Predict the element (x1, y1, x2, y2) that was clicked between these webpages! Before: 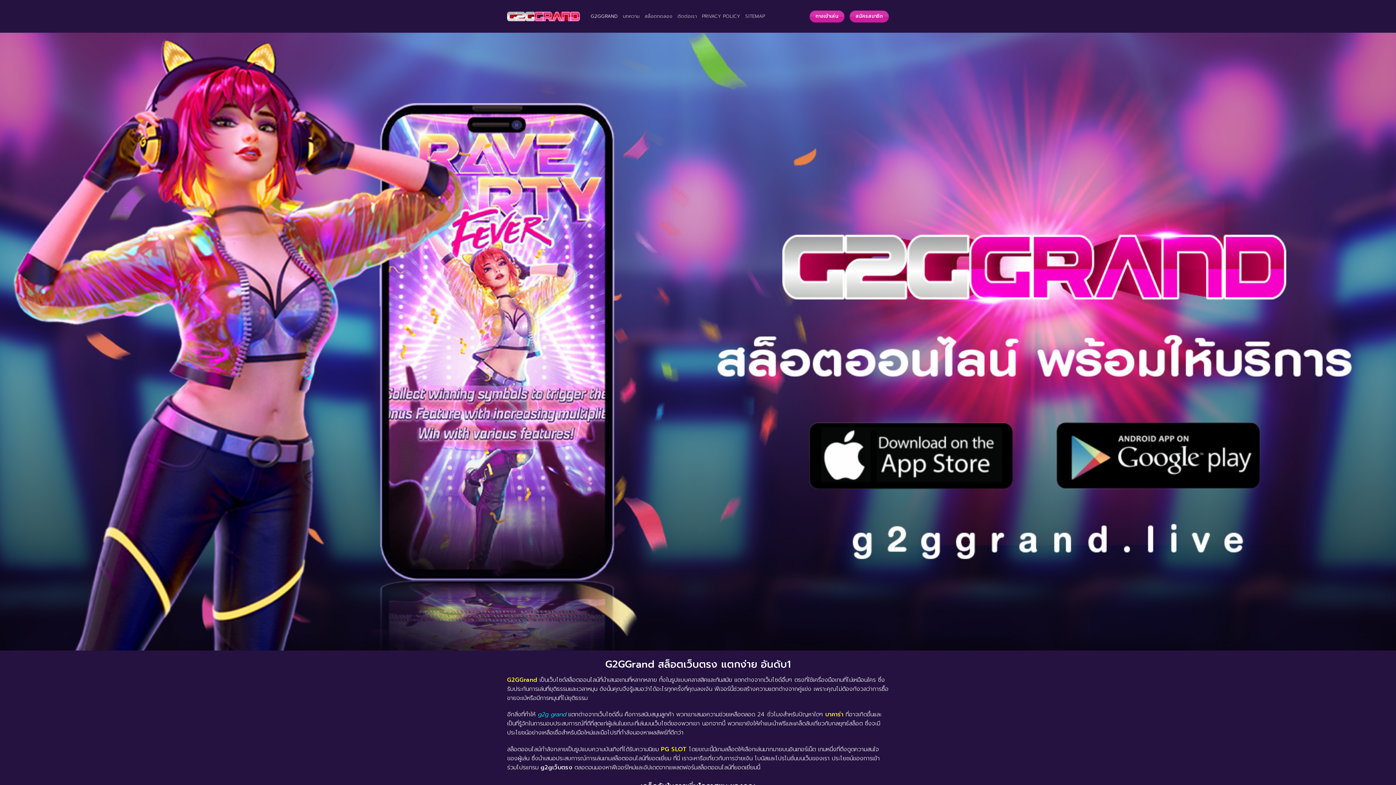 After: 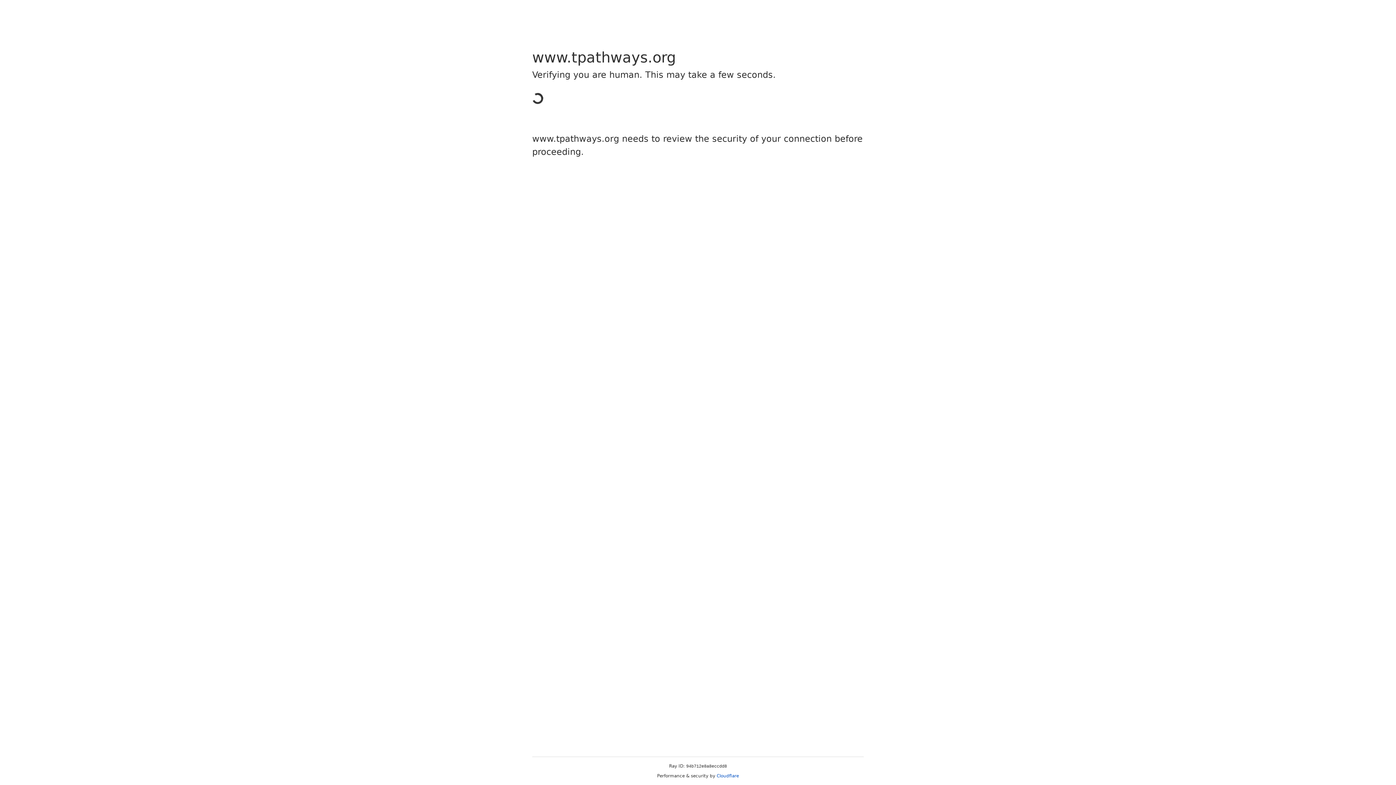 Action: label: สล็อตทดลอง bbox: (644, 9, 672, 23)